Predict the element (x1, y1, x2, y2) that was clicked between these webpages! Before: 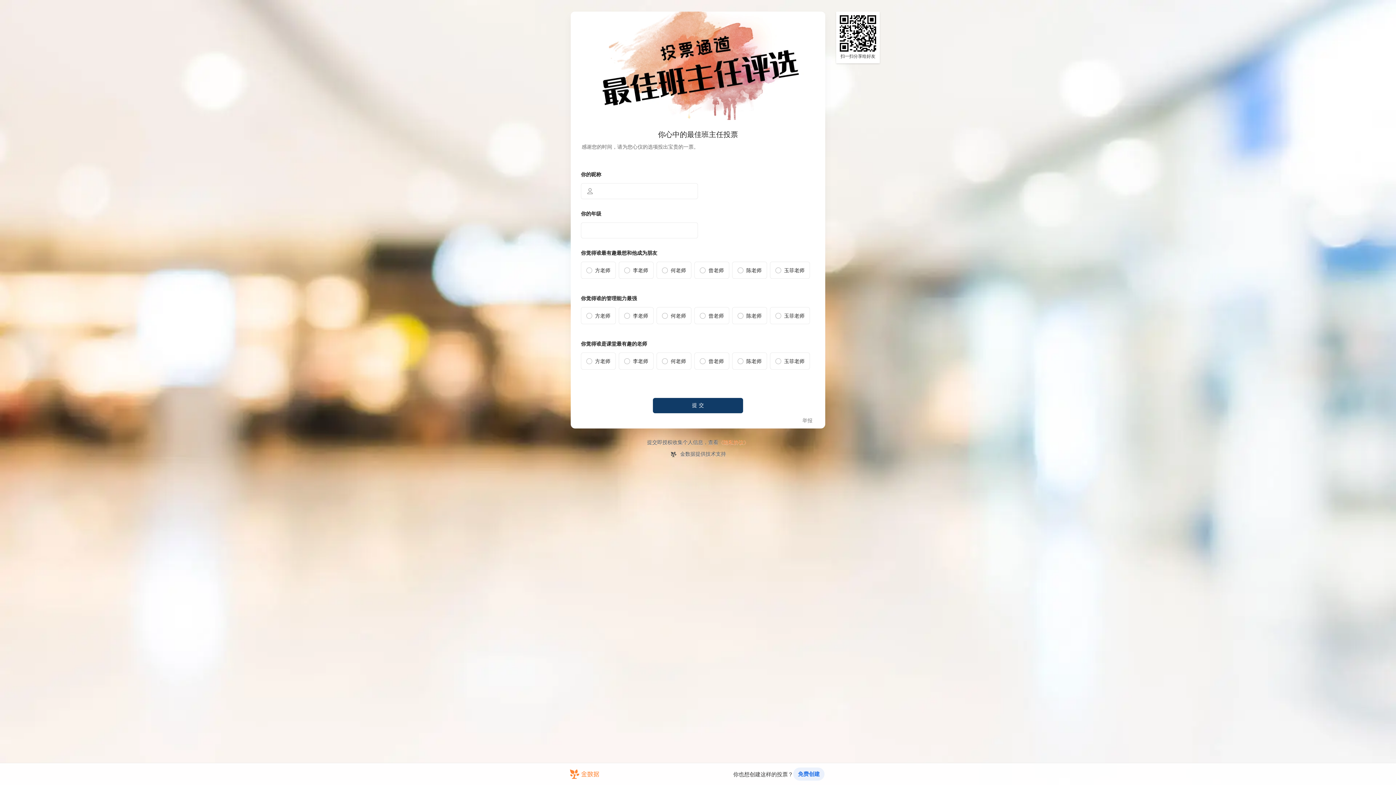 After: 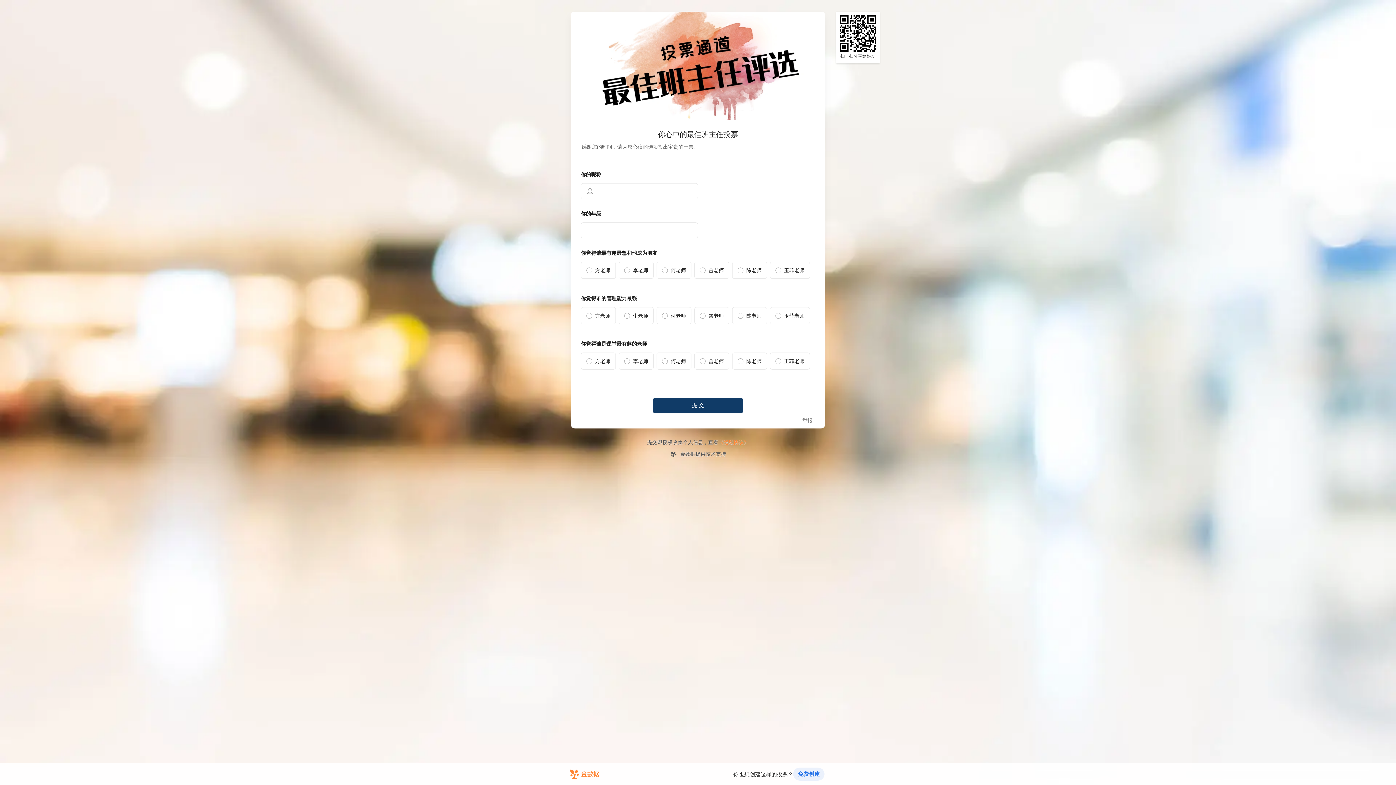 Action: label: 免费创建 bbox: (793, 768, 824, 781)